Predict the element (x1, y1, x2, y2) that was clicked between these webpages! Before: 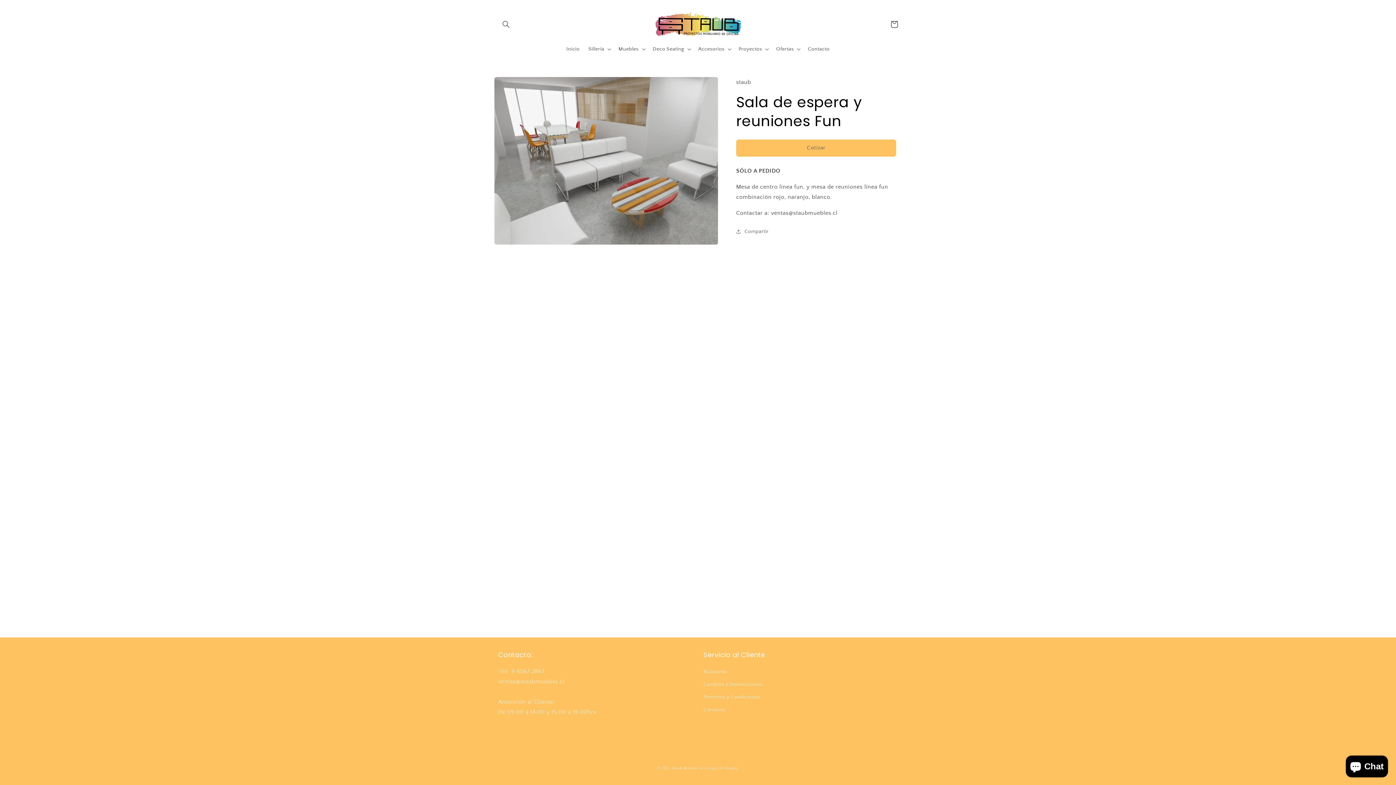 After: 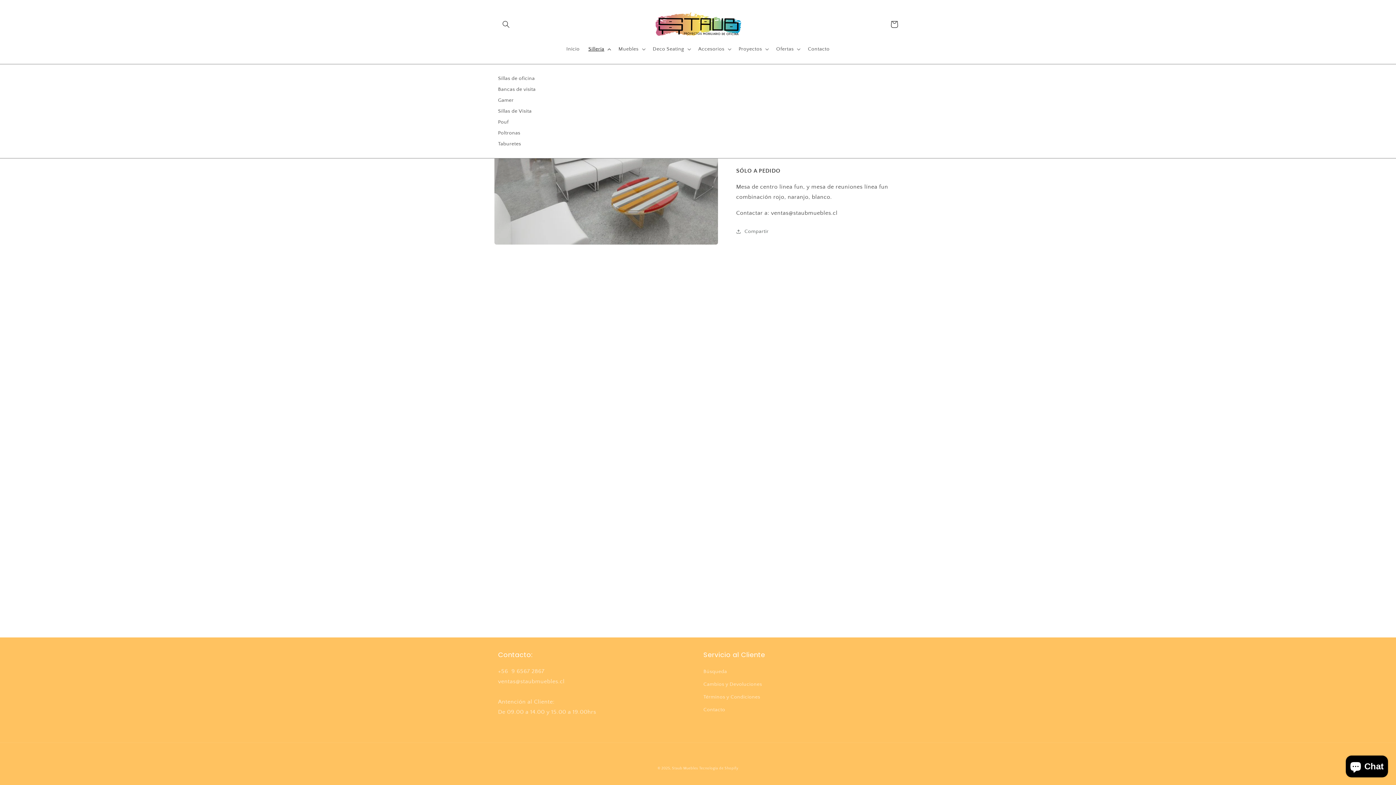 Action: bbox: (584, 41, 614, 56) label: Sillería